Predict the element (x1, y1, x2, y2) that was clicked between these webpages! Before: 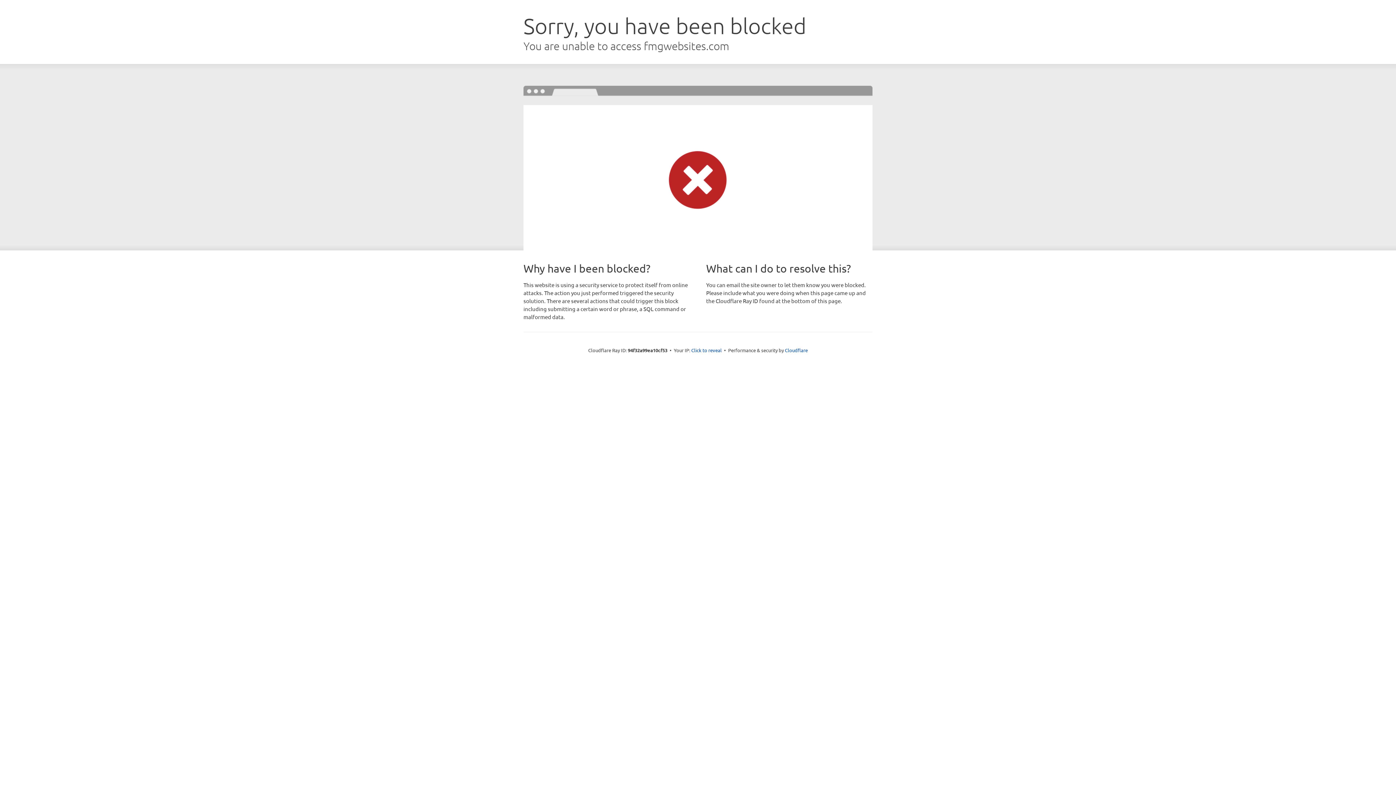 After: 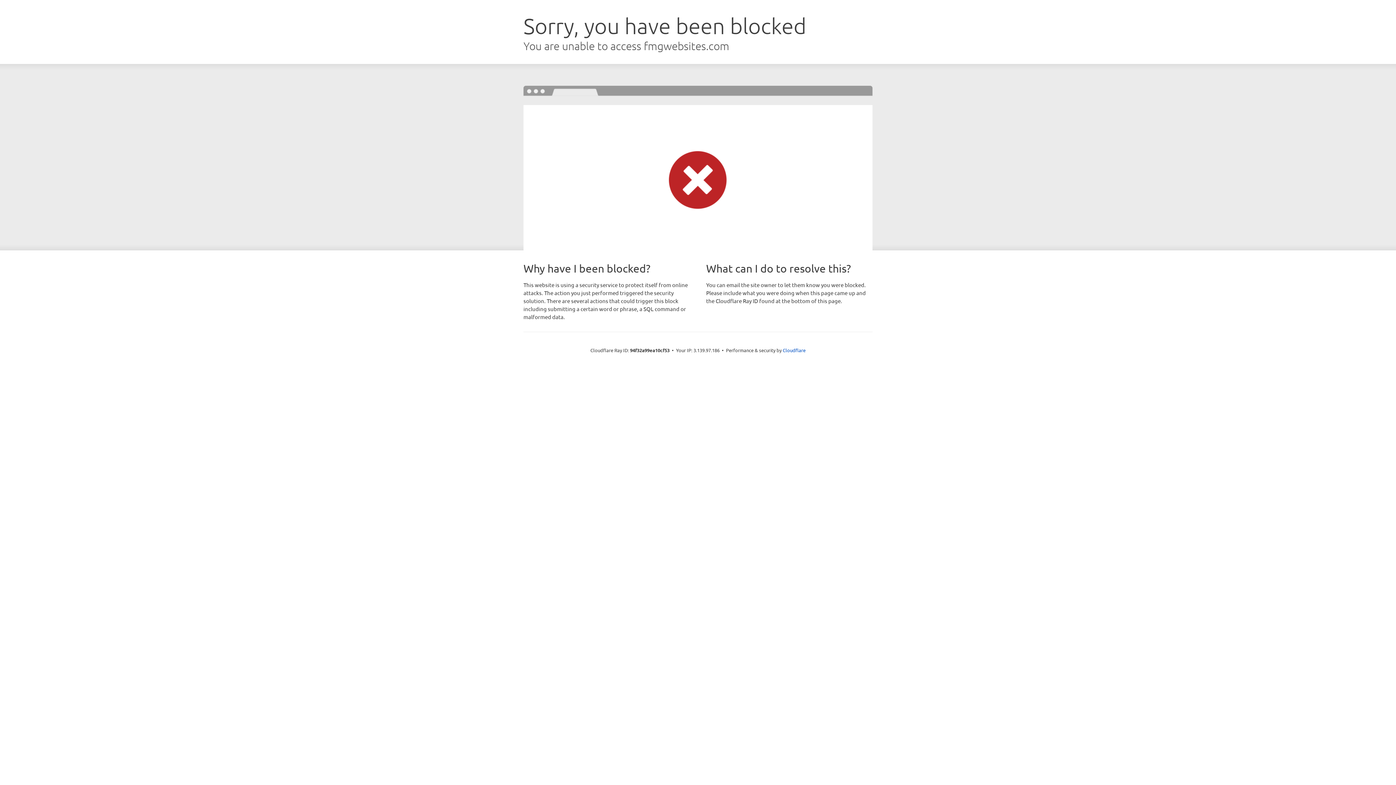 Action: bbox: (691, 346, 722, 353) label: Click to reveal